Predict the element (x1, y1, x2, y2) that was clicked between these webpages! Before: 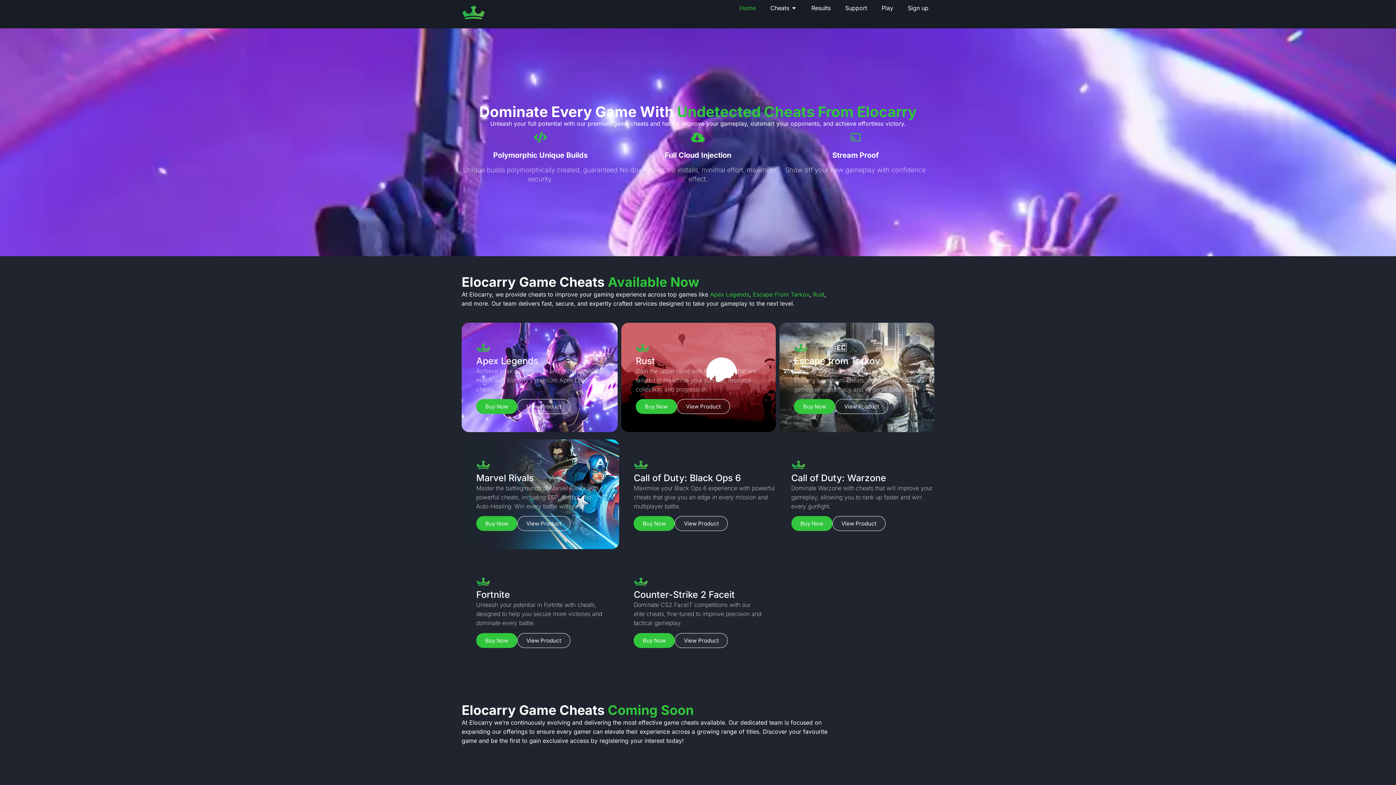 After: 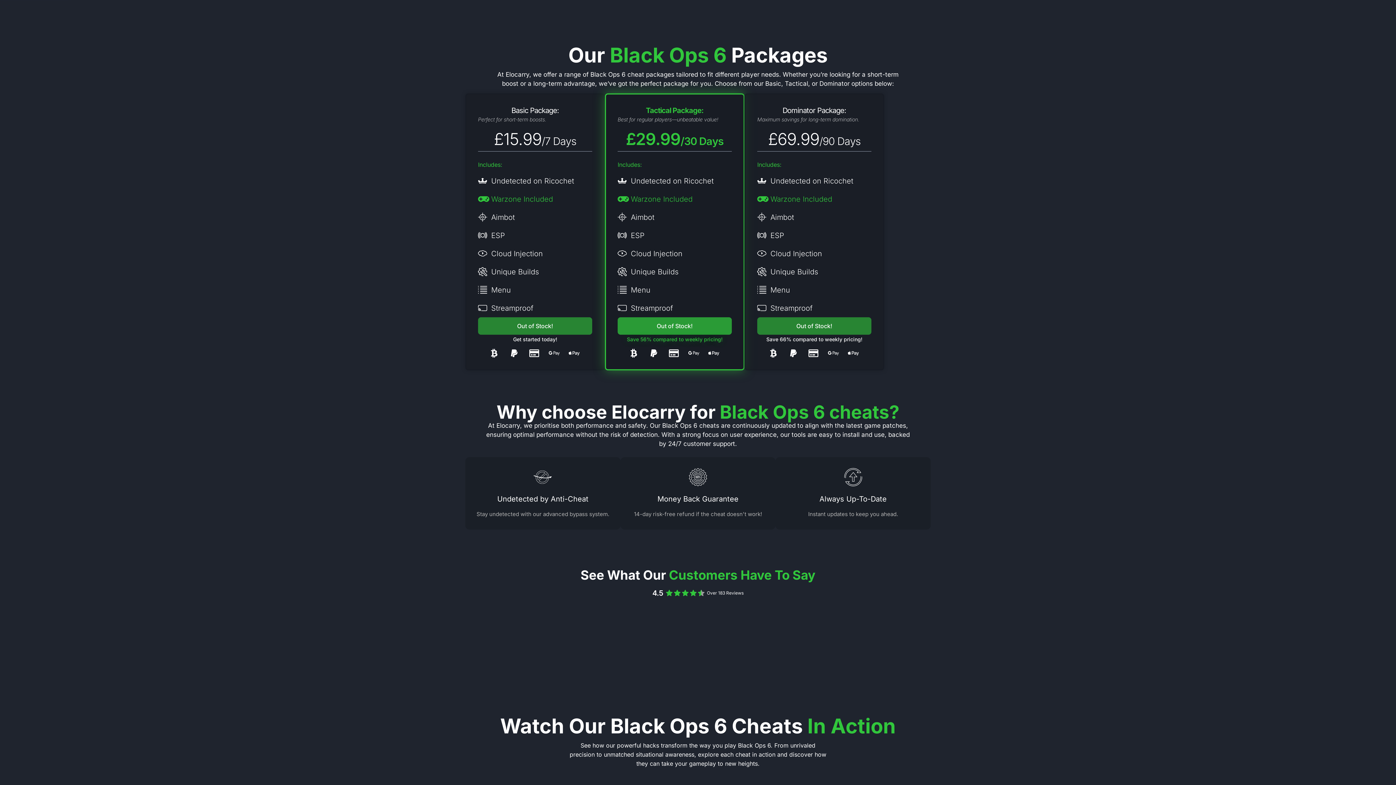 Action: label: Buy Now bbox: (633, 516, 675, 531)